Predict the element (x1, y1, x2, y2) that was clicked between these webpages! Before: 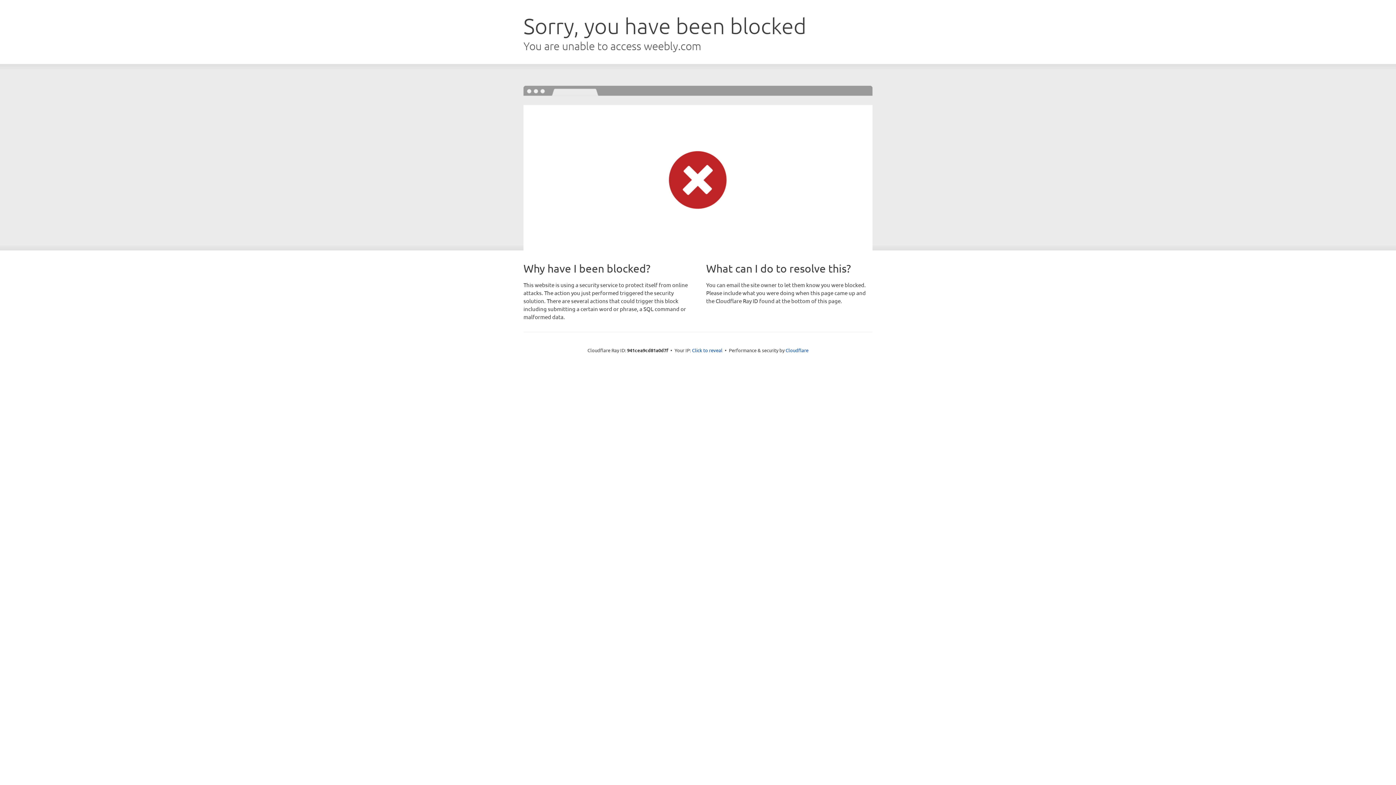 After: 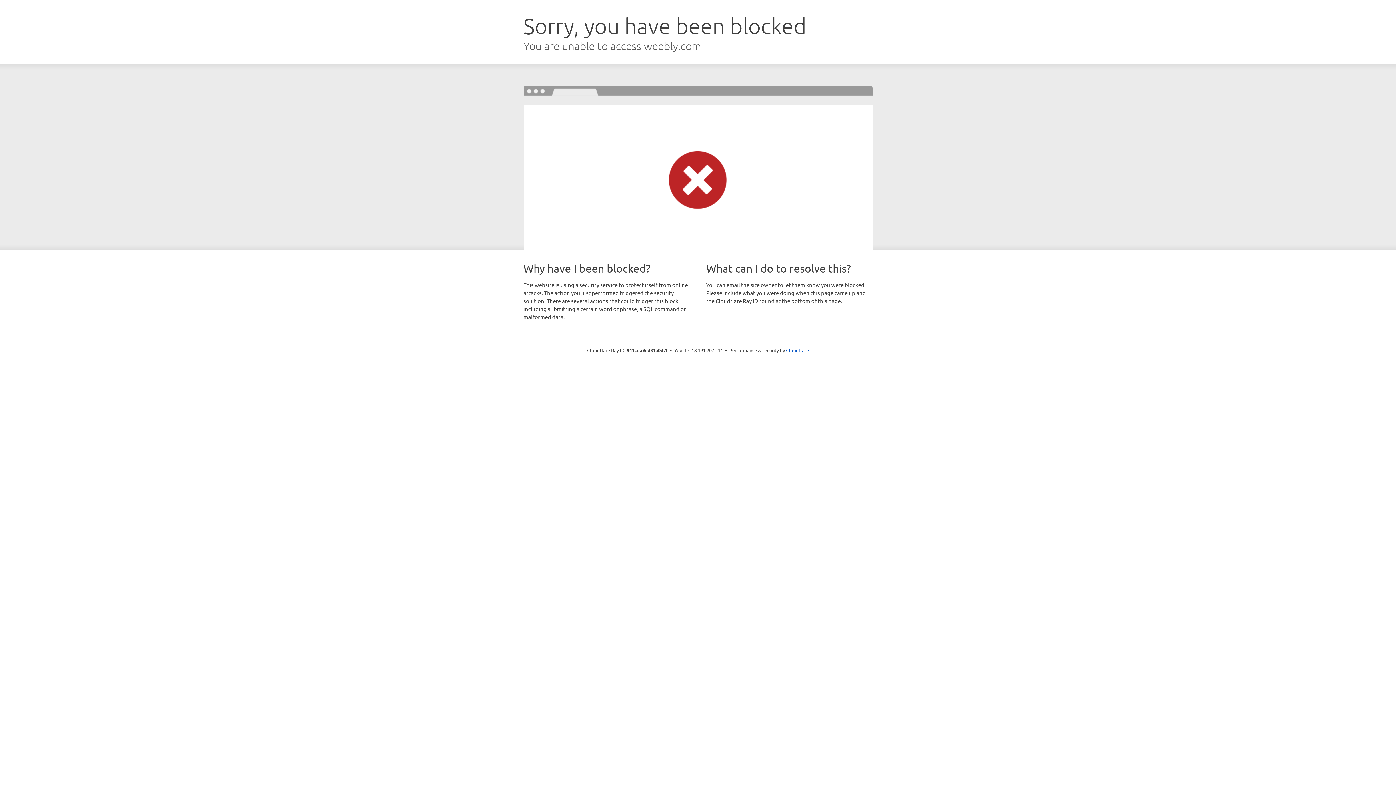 Action: label: Click to reveal bbox: (692, 346, 722, 353)